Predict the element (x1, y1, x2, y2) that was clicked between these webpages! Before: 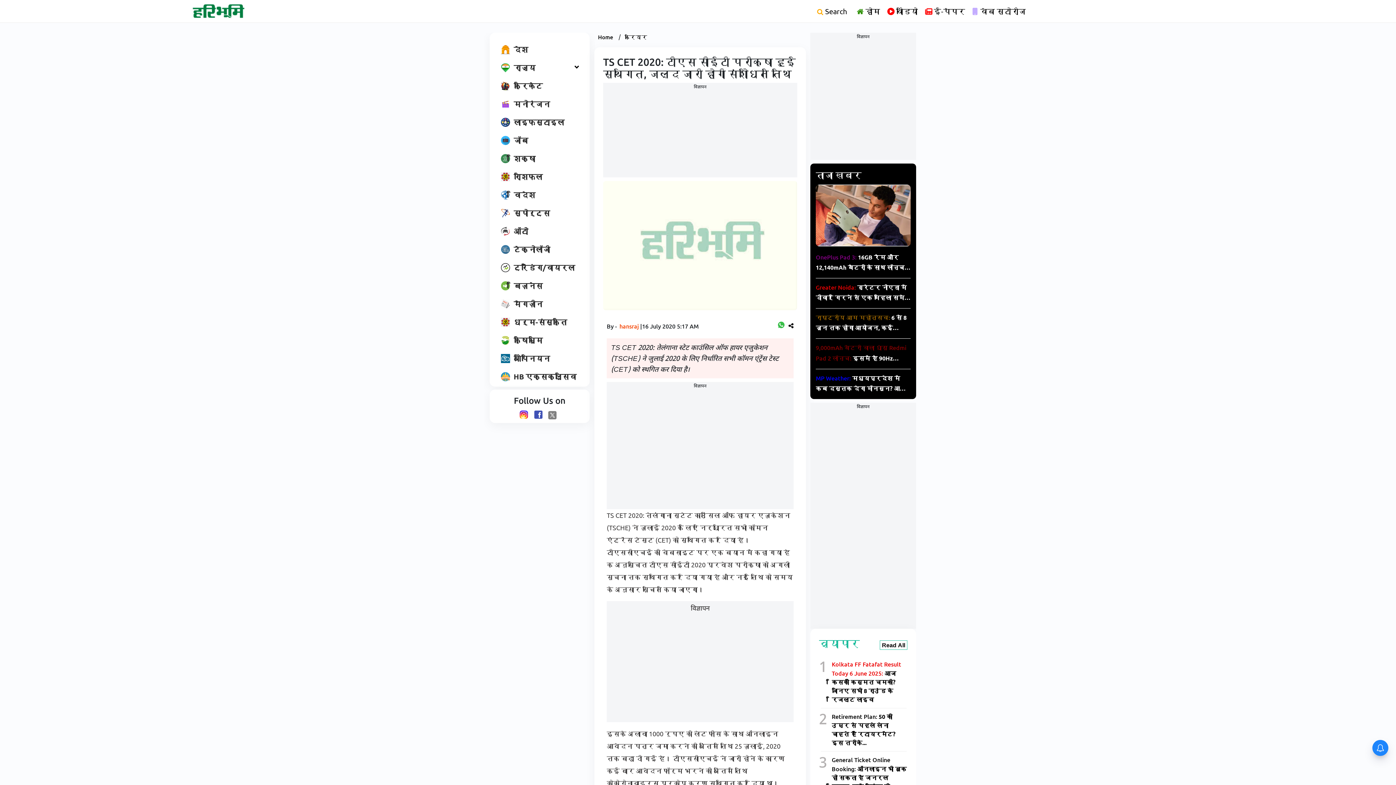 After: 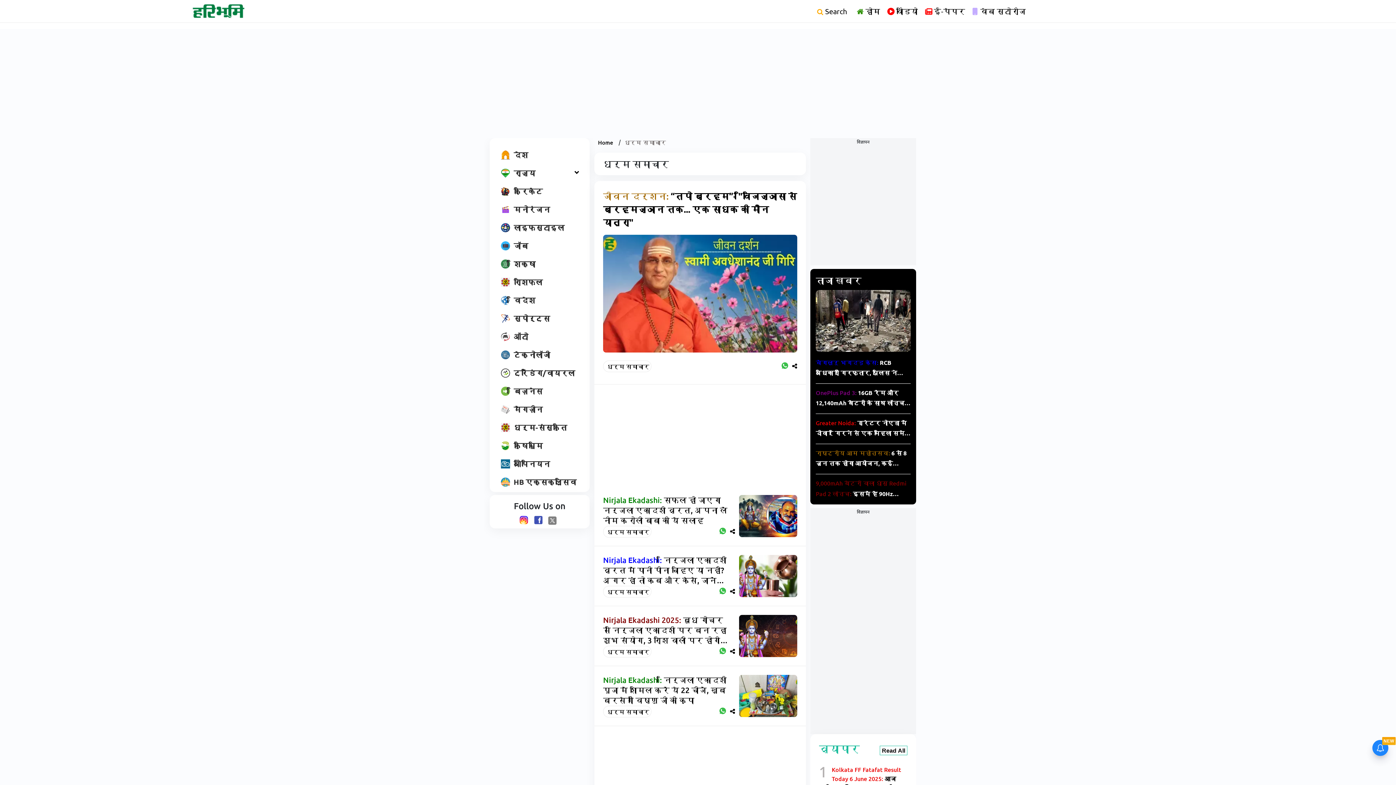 Action: bbox: (497, 315, 582, 329) label: धर्म-संस्कृति